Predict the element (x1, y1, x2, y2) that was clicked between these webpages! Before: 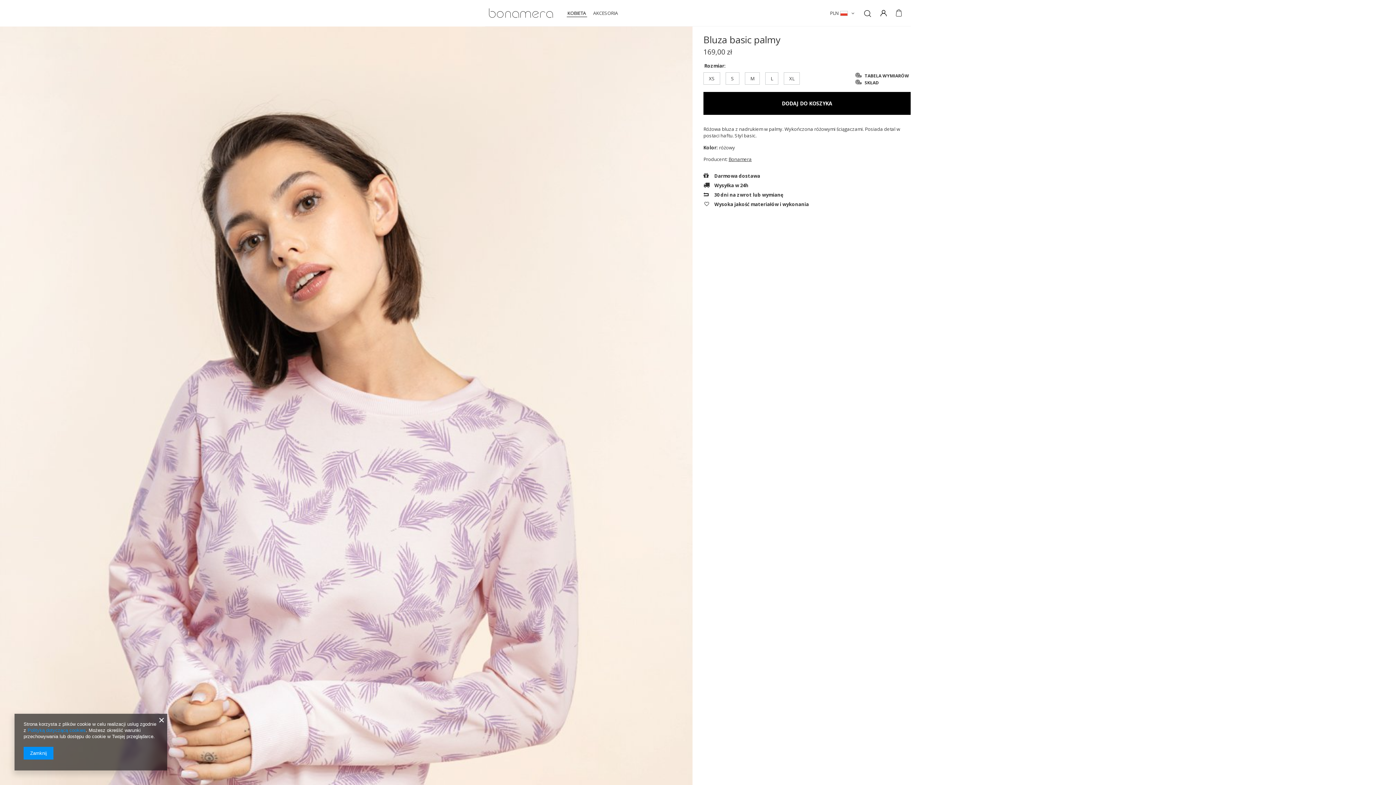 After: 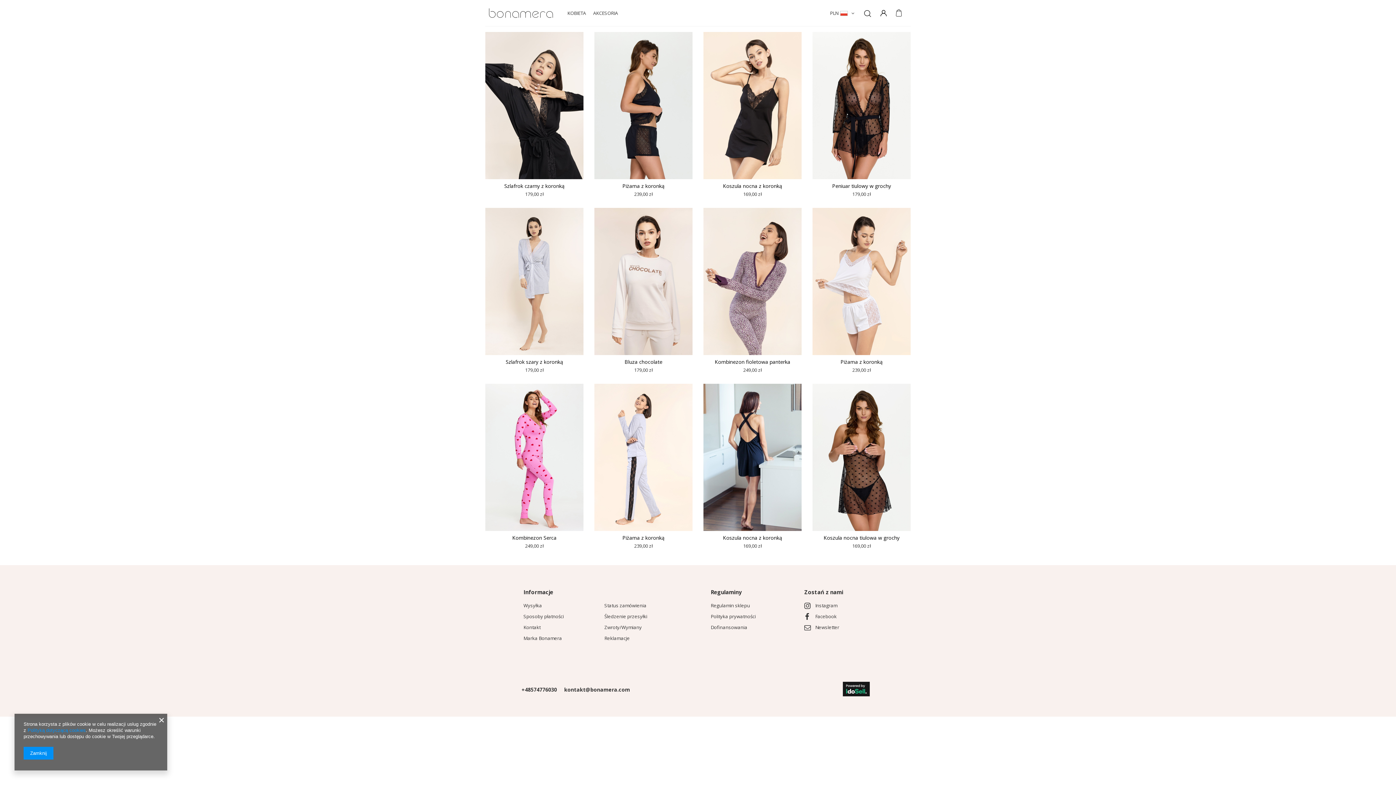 Action: bbox: (489, 8, 552, 17)